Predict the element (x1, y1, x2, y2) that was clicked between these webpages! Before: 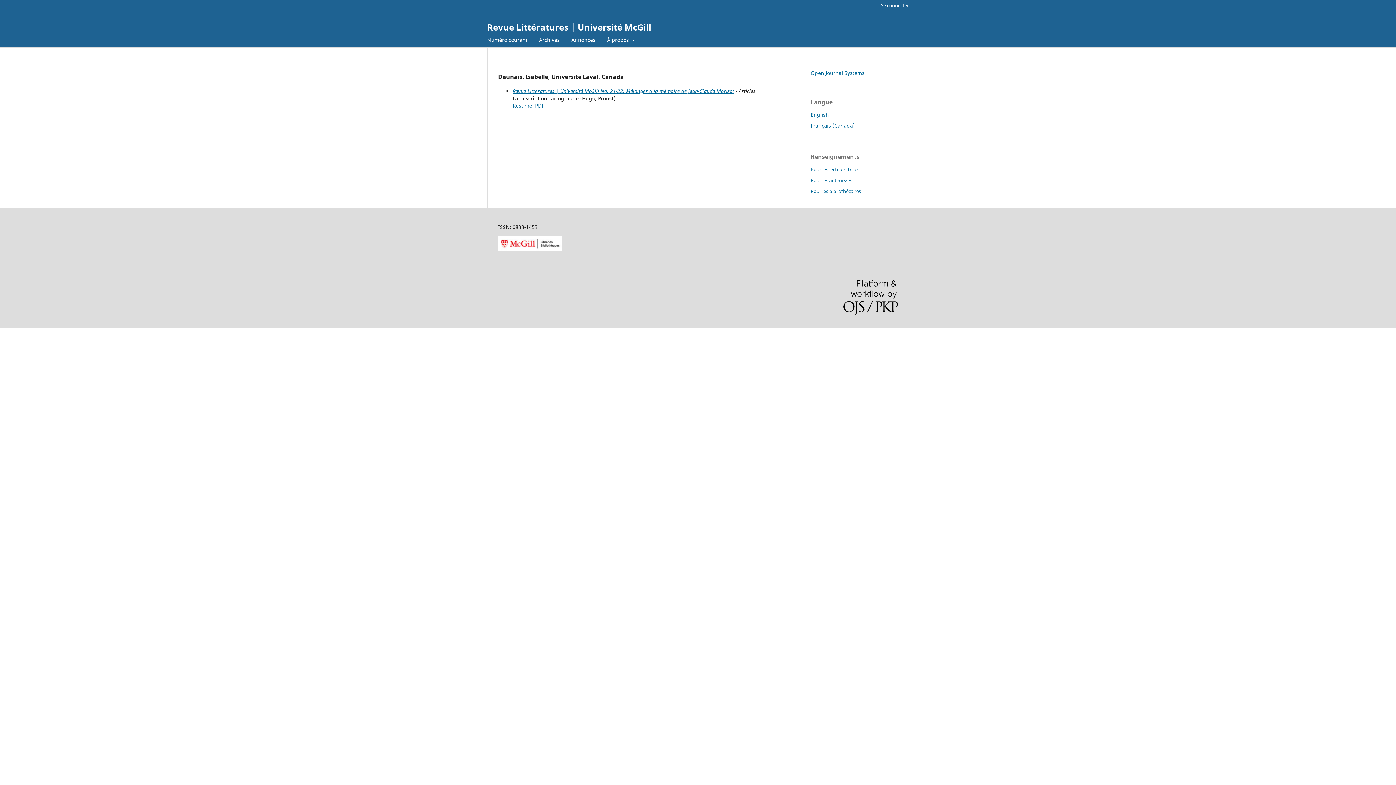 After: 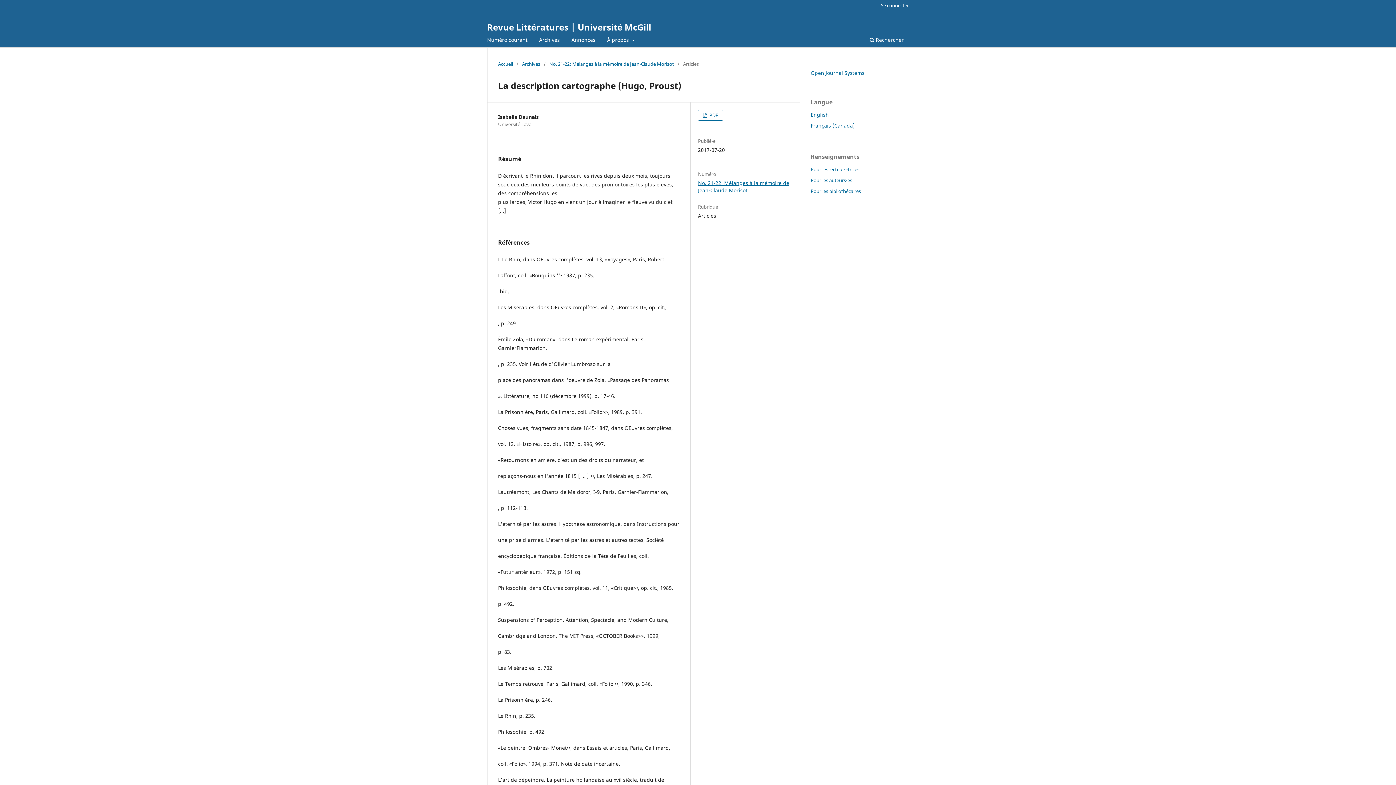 Action: label: Résumé bbox: (512, 102, 532, 109)